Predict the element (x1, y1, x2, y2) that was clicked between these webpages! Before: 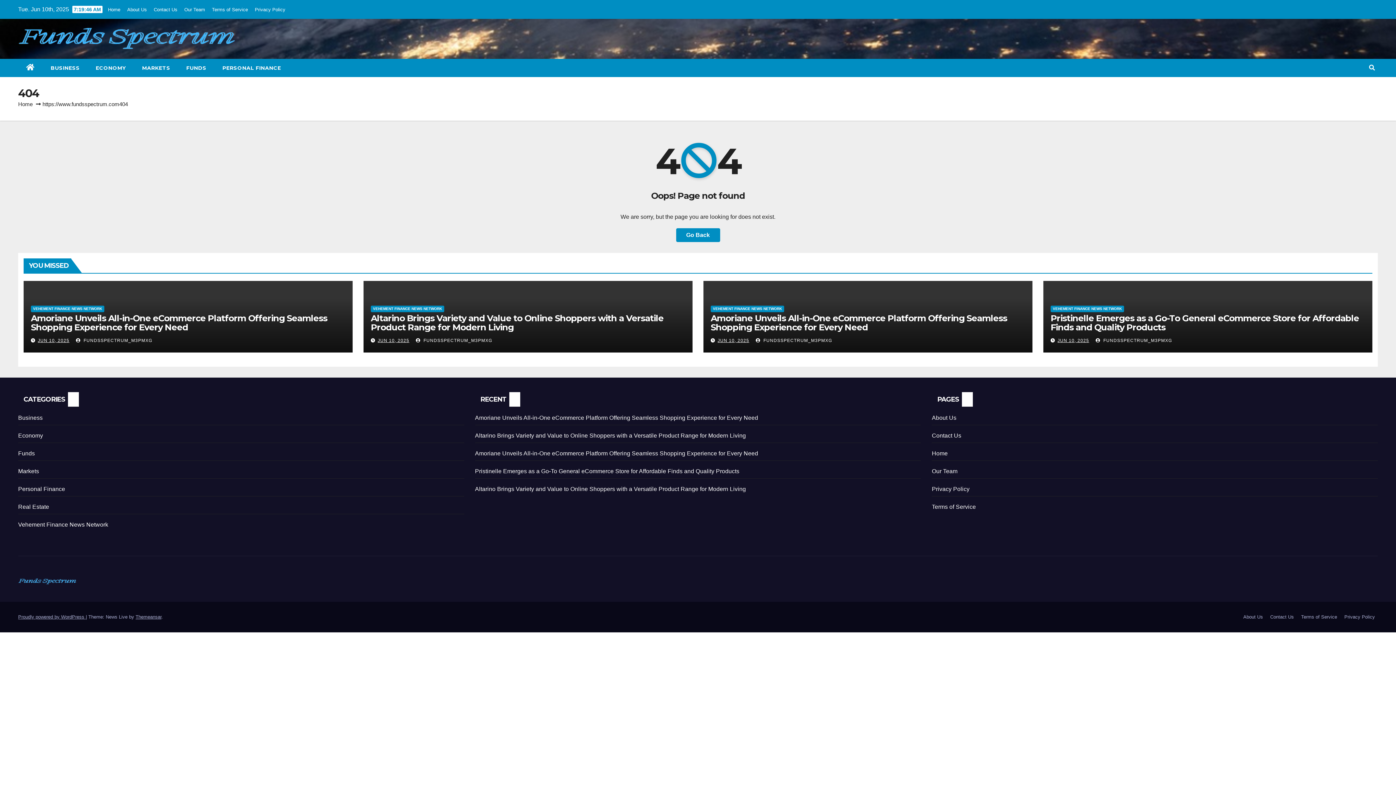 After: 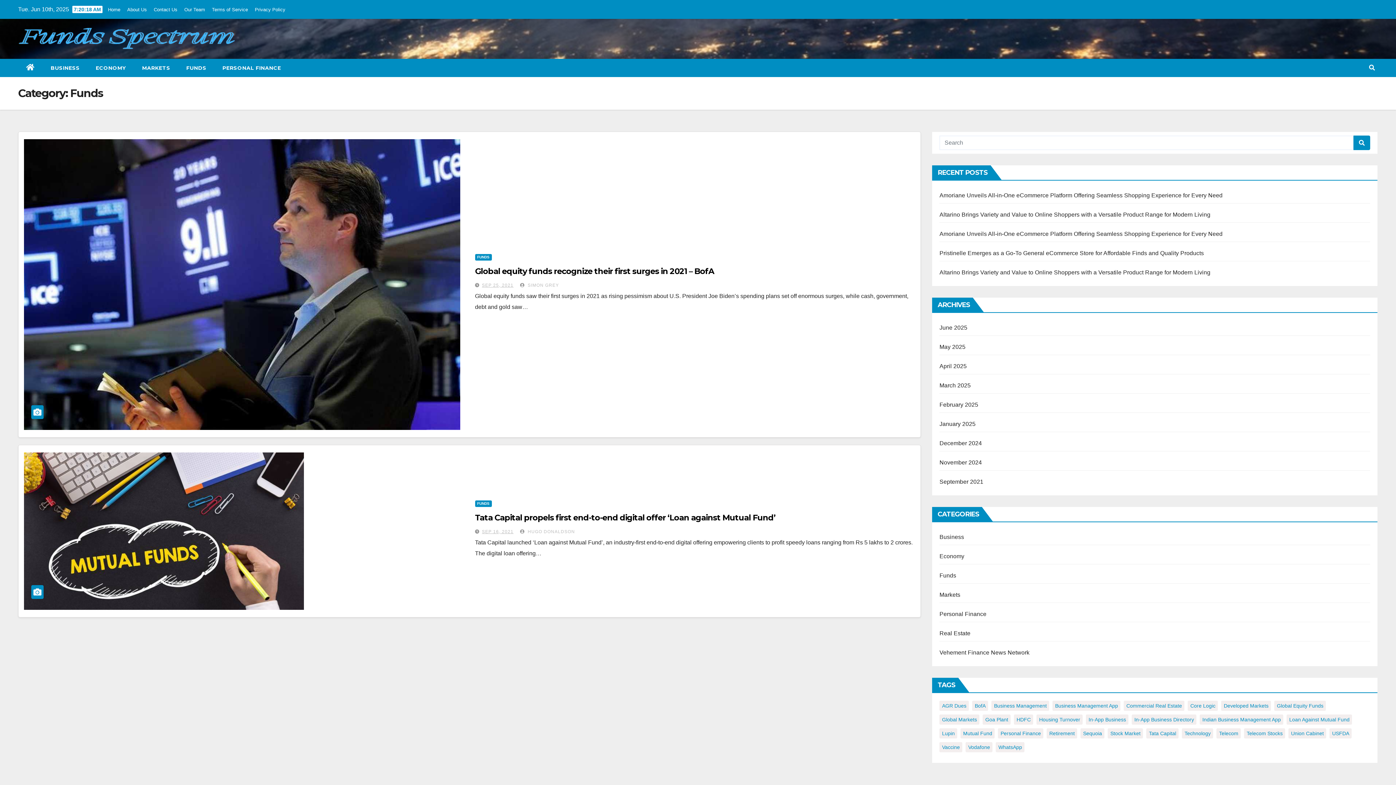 Action: label: FUNDS bbox: (178, 58, 214, 77)